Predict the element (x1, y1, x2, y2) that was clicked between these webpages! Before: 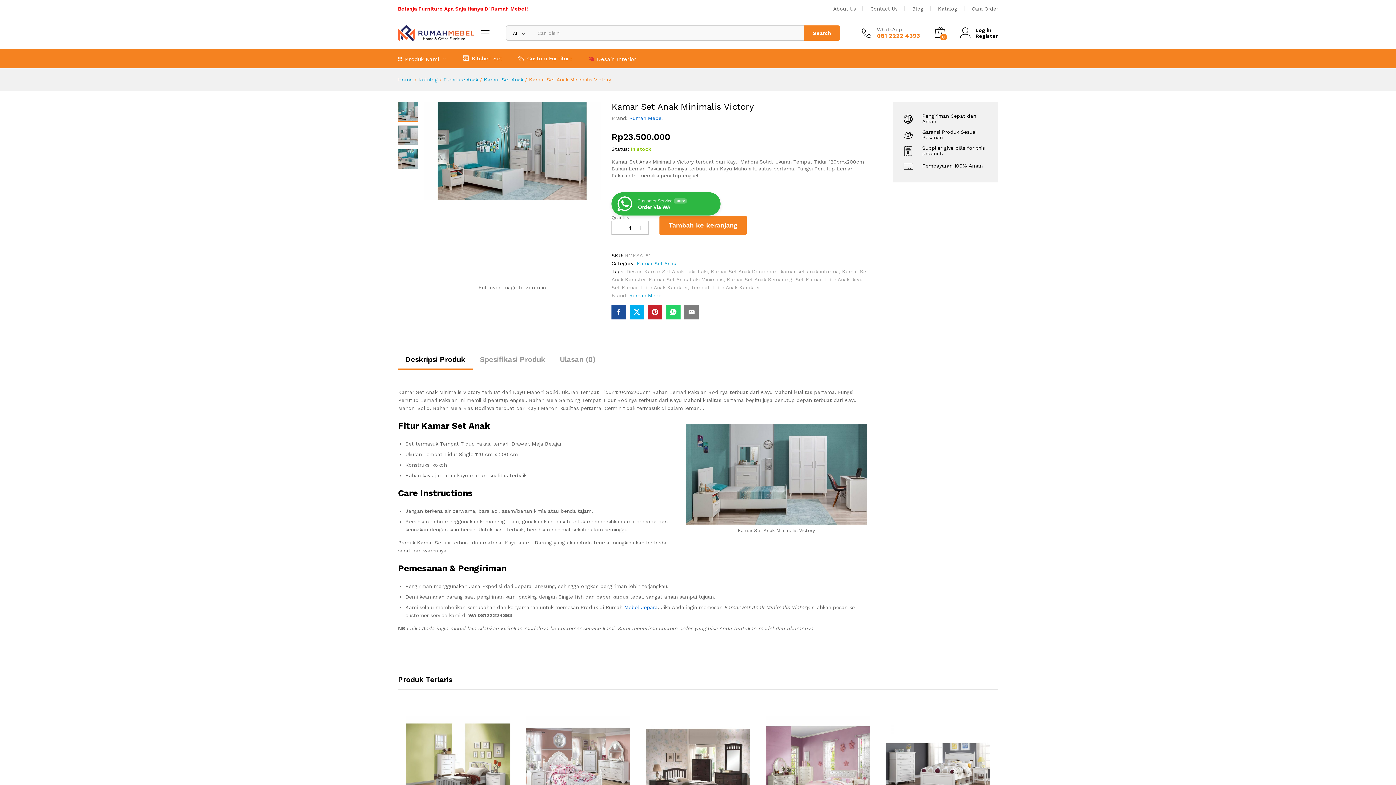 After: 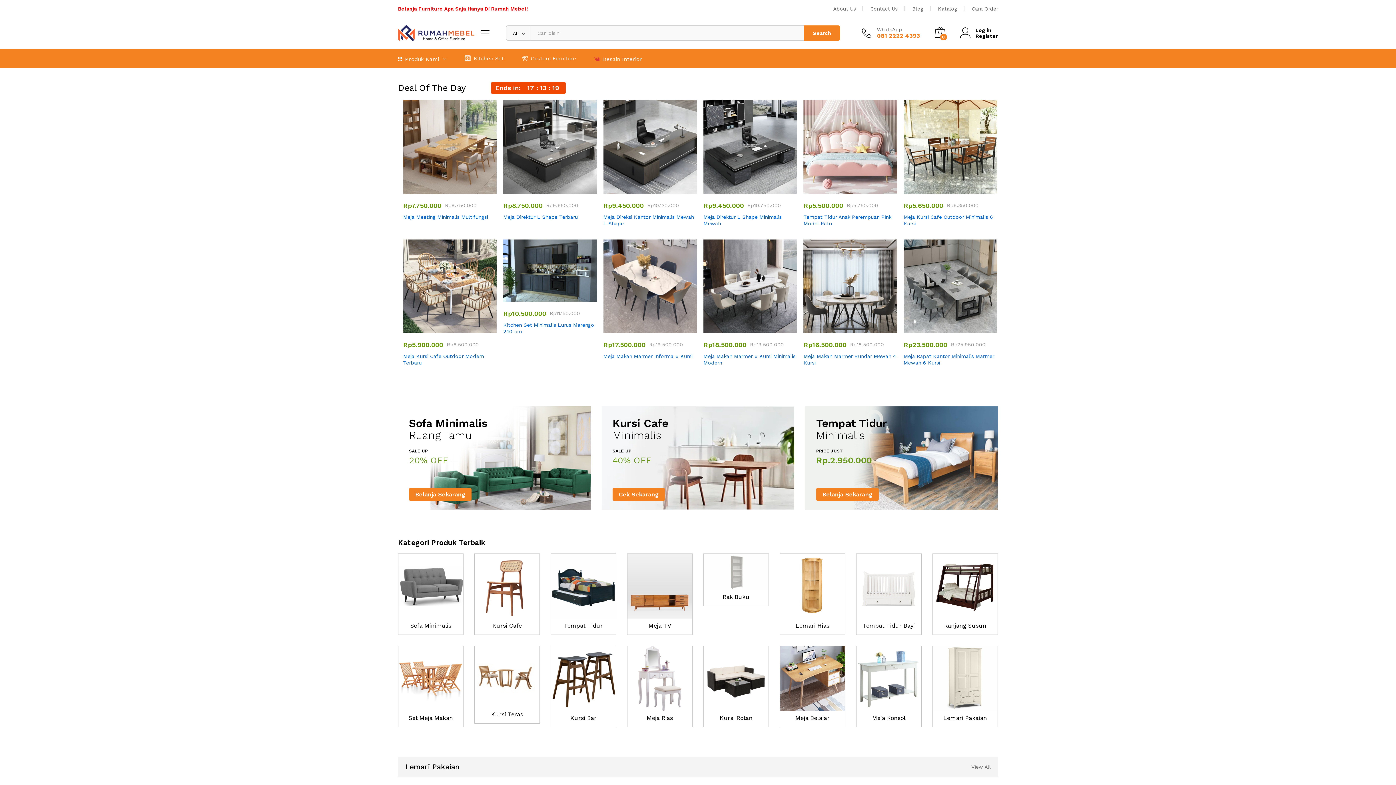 Action: bbox: (398, 29, 474, 35)